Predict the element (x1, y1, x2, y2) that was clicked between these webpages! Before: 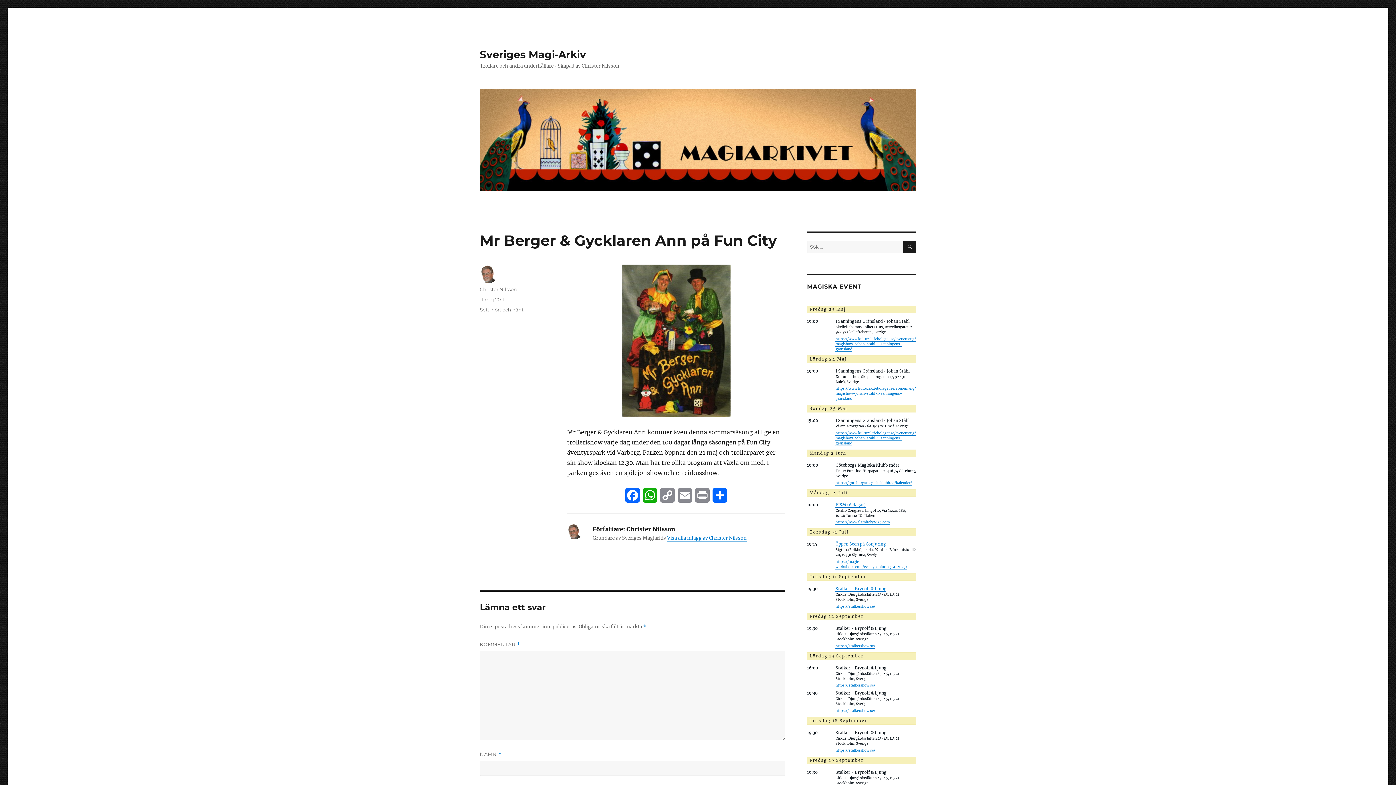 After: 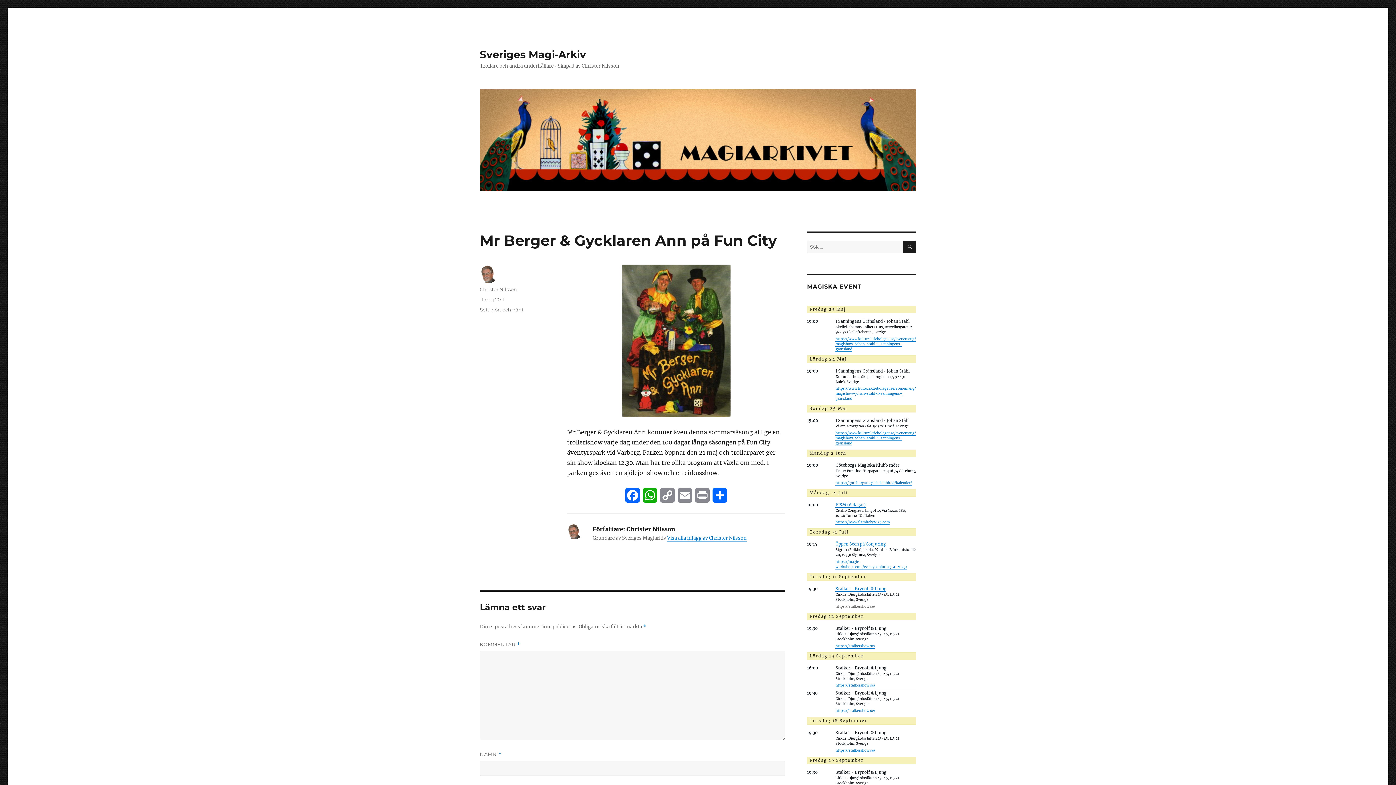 Action: label: https://stalkershow.se/ bbox: (835, 604, 875, 609)